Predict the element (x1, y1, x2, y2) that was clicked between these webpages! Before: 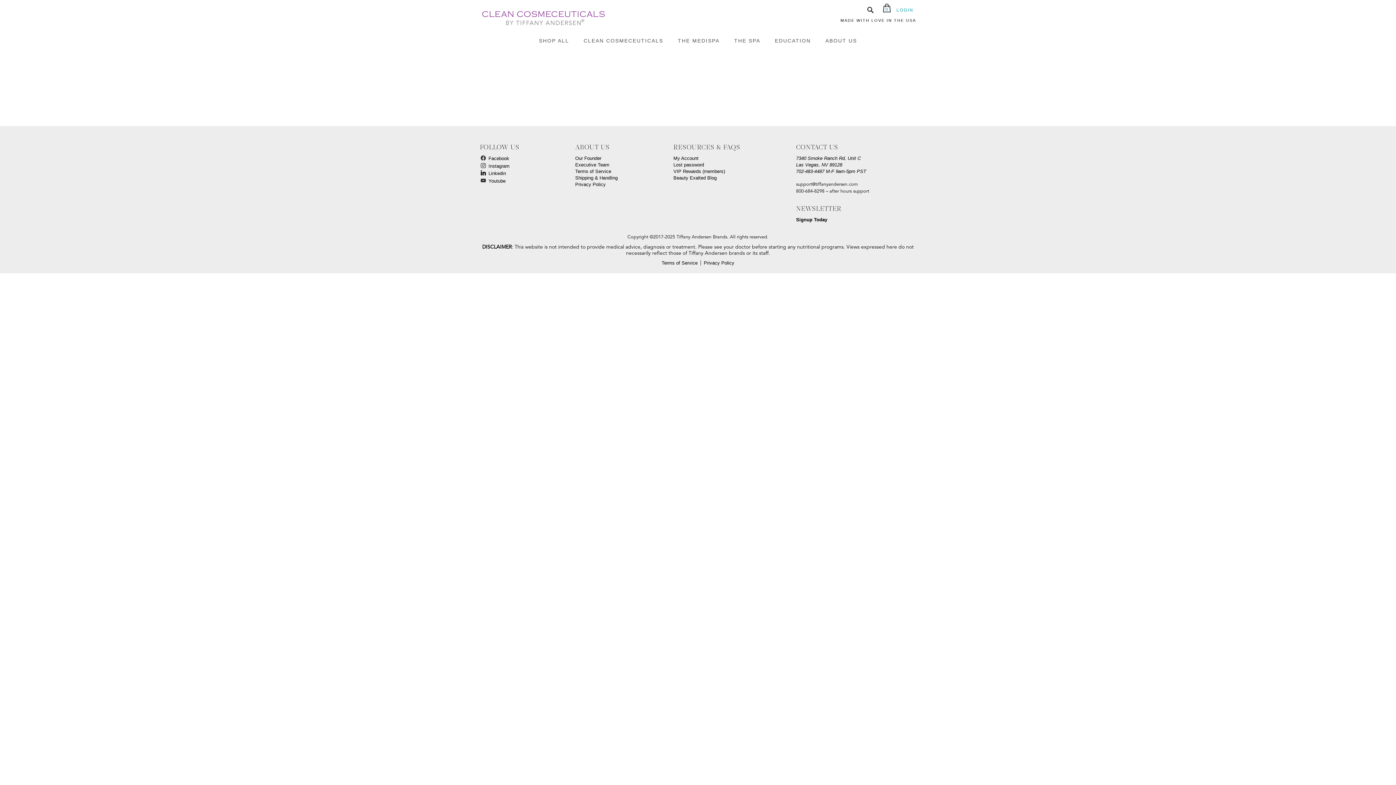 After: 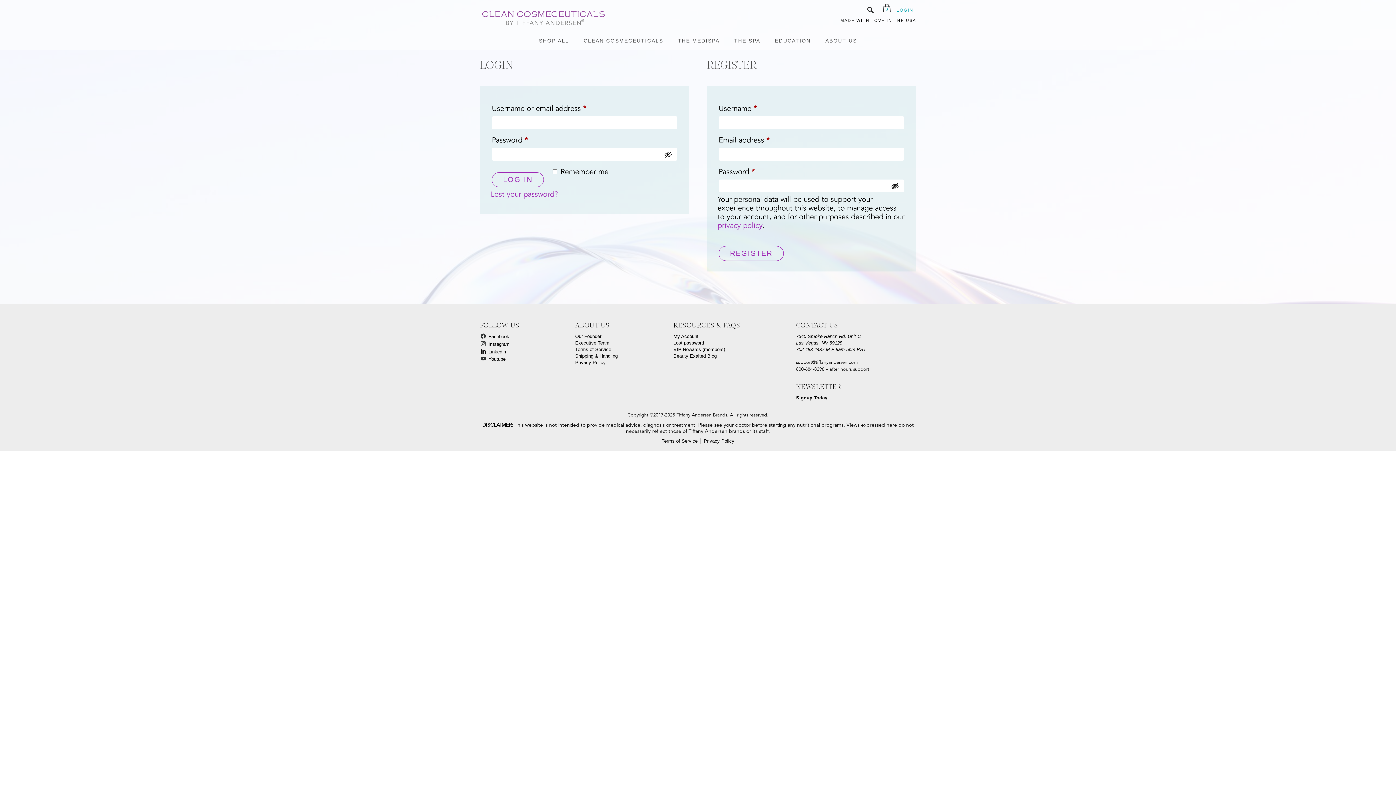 Action: label: LOGIN bbox: (895, 7, 913, 12)